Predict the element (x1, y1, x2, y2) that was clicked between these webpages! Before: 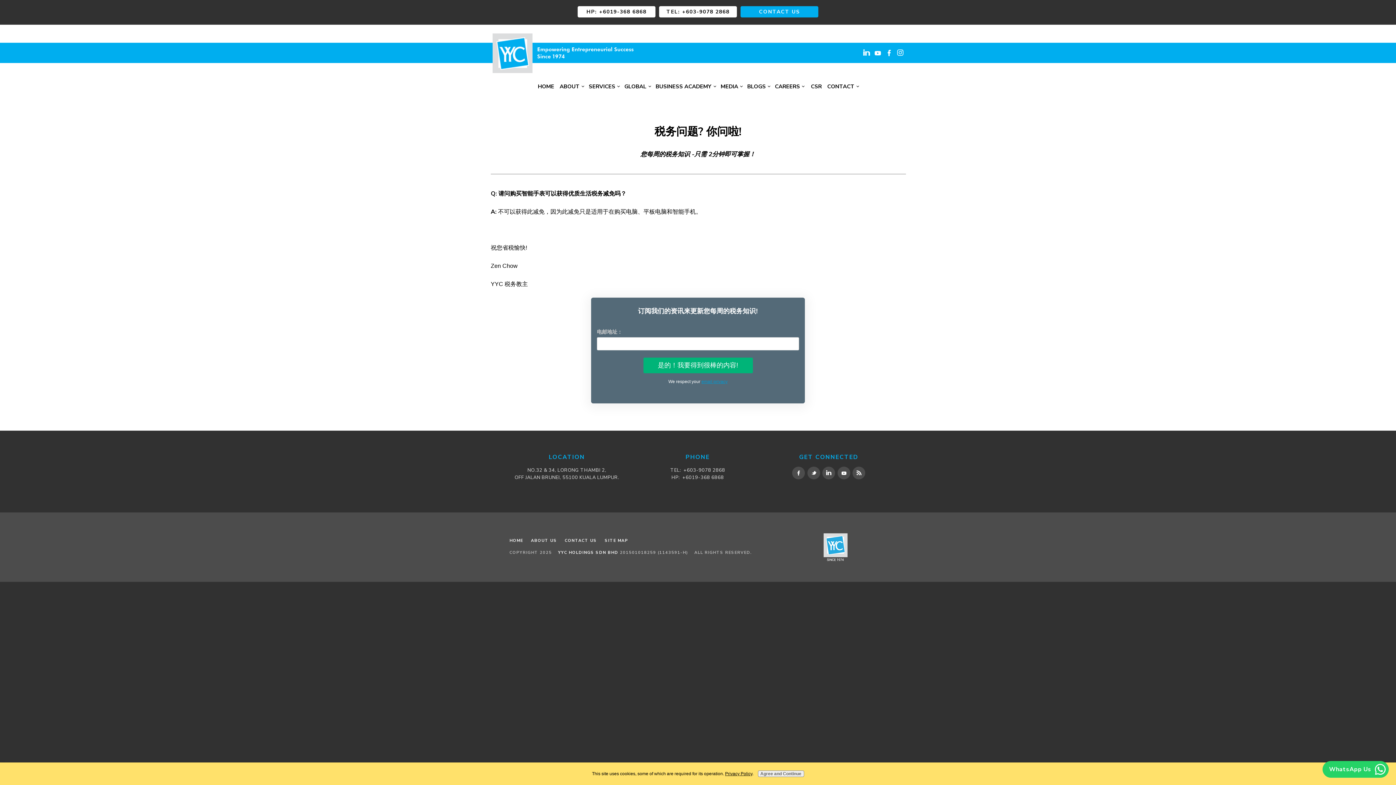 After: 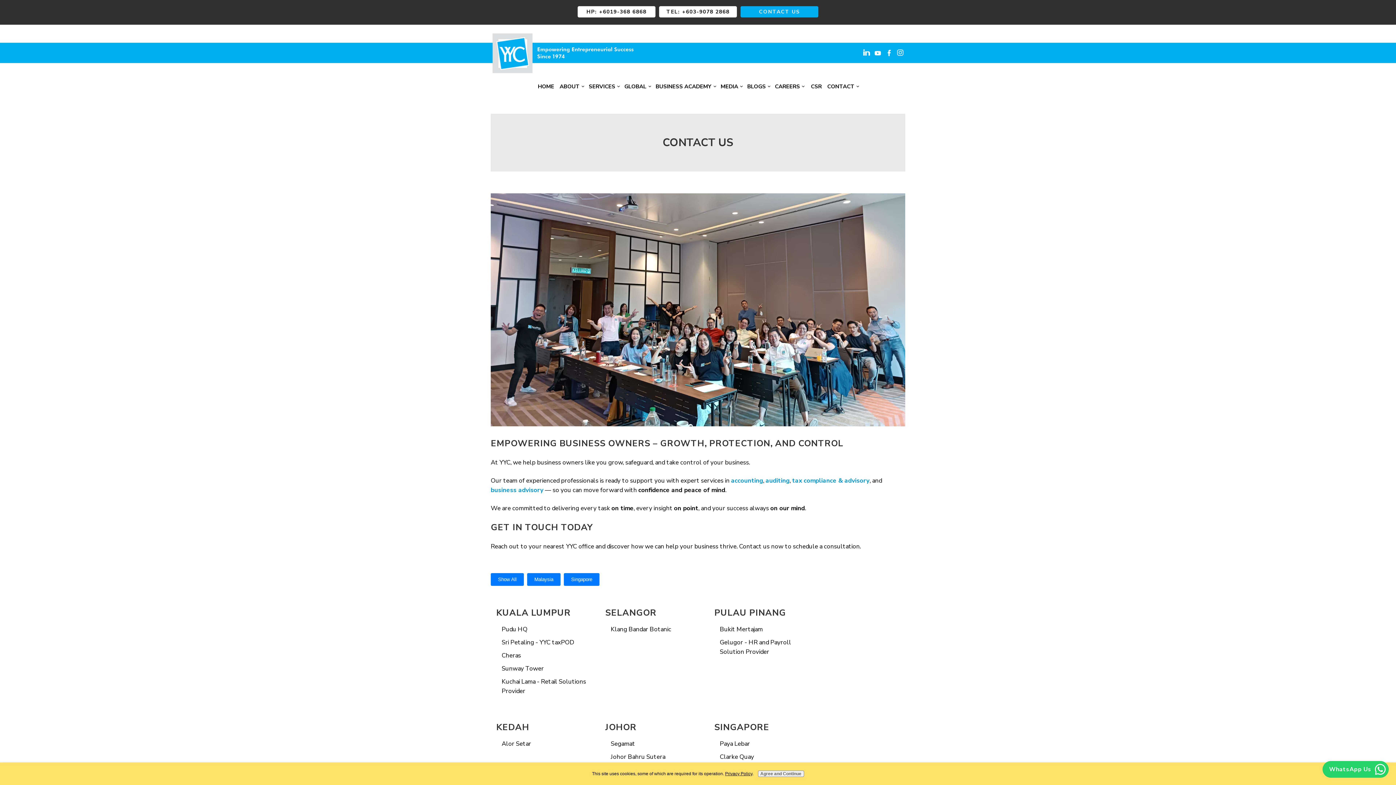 Action: label: CONTACT US bbox: (740, 6, 818, 17)